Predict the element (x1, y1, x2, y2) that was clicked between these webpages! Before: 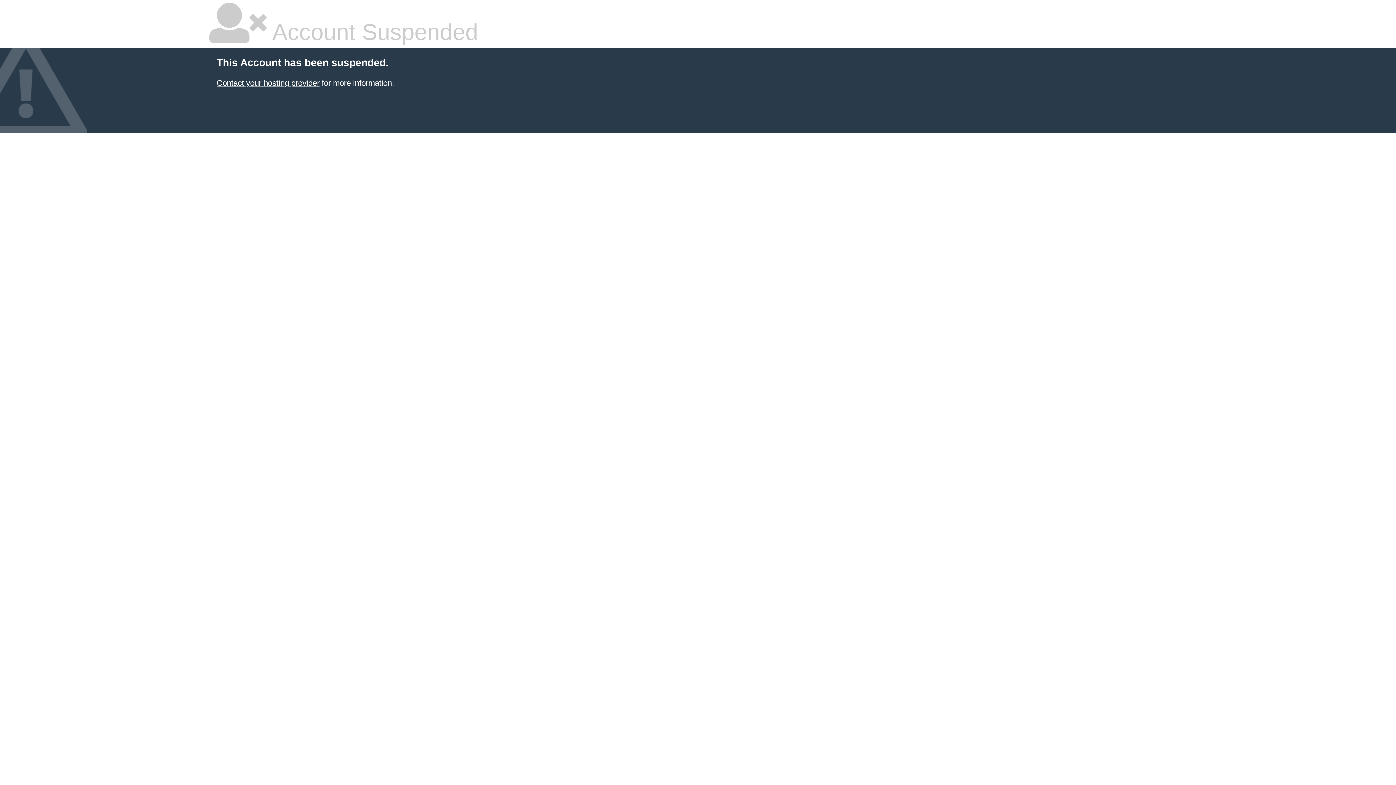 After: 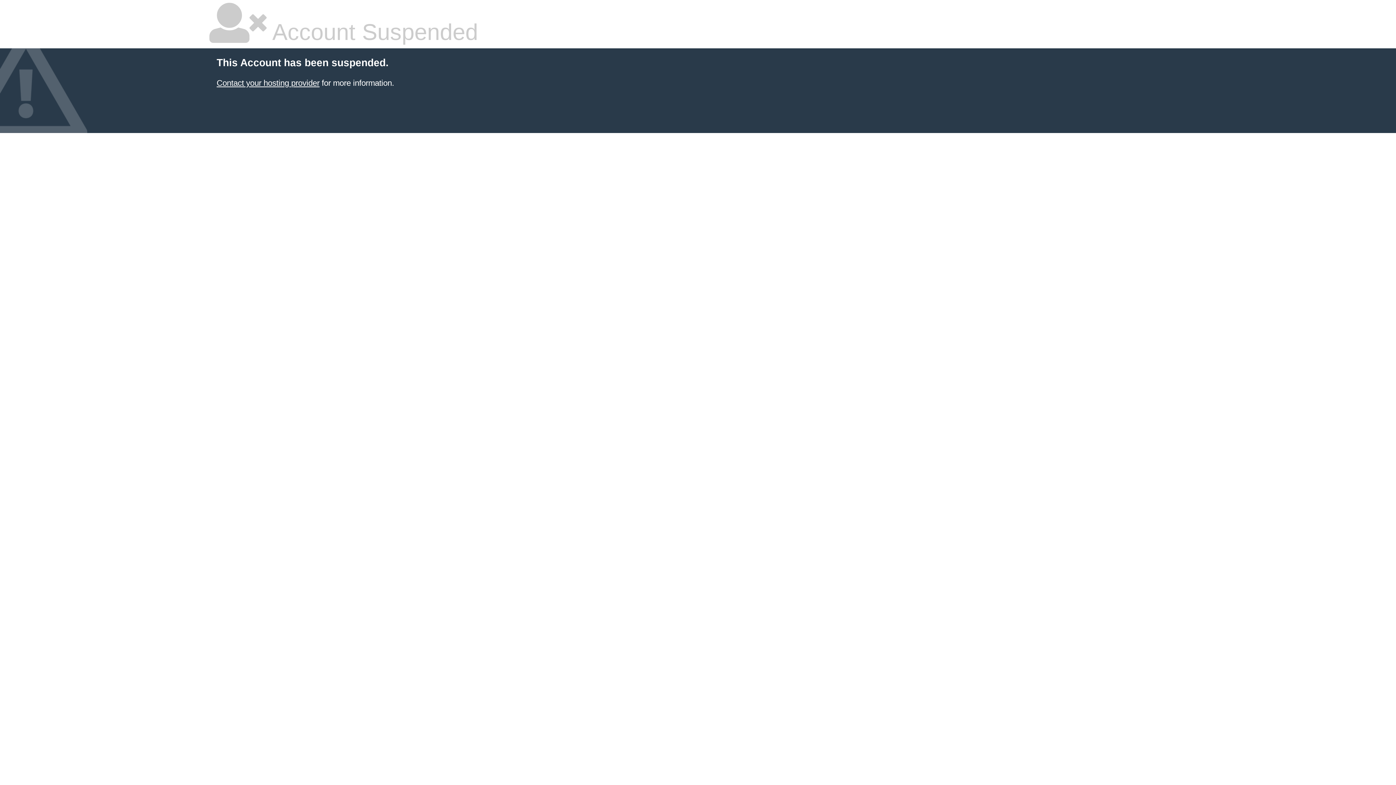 Action: bbox: (216, 78, 319, 87) label: Contact your hosting provider